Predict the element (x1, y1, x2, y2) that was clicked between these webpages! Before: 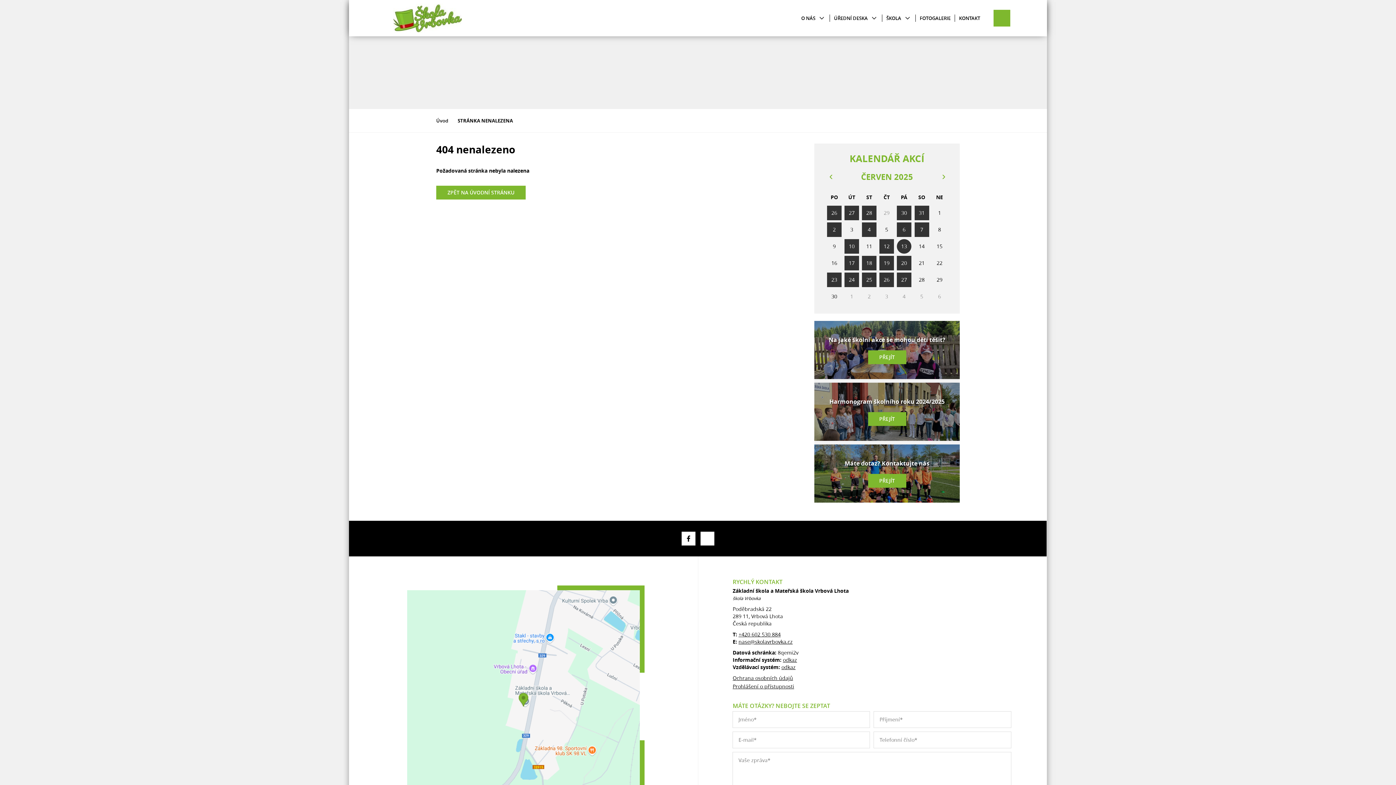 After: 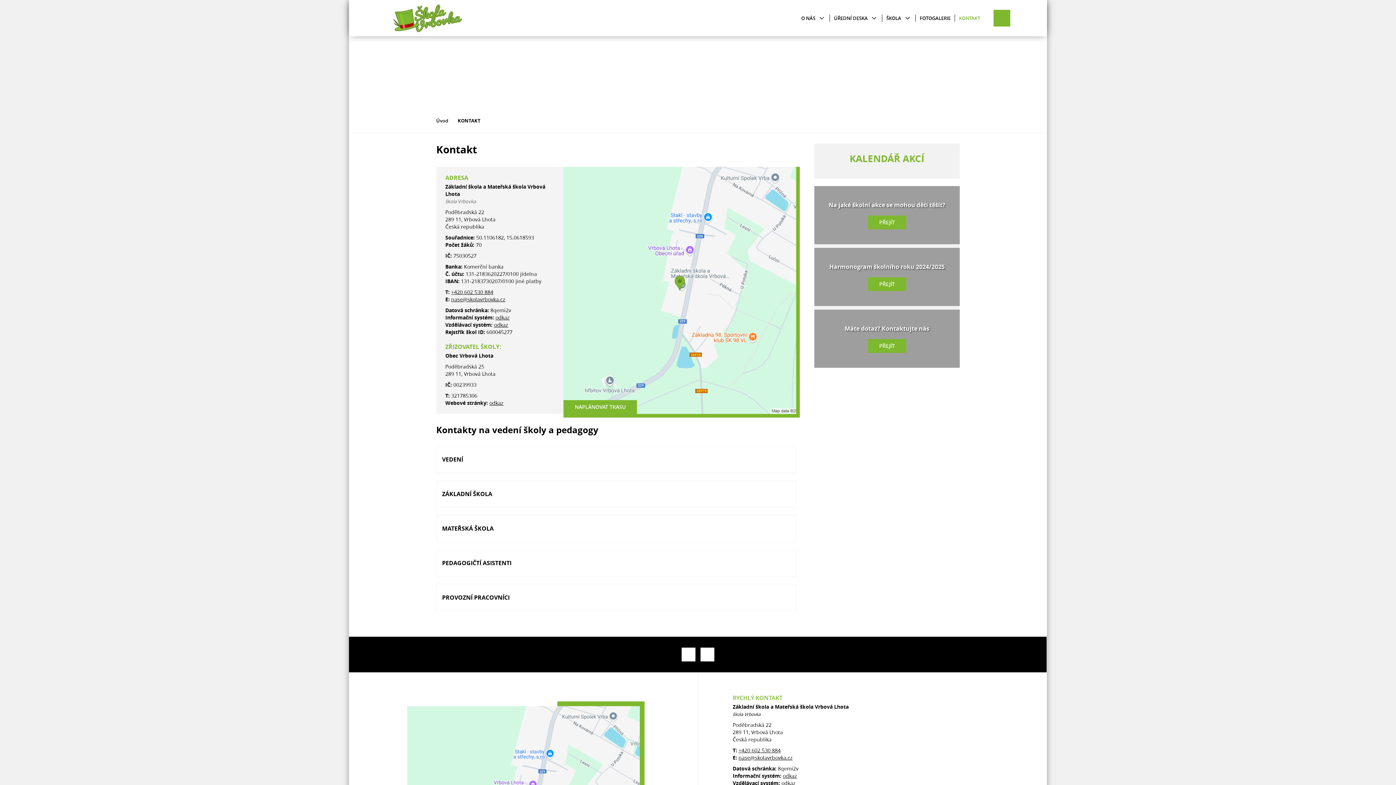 Action: label: KONTAKT bbox: (956, 10, 982, 25)